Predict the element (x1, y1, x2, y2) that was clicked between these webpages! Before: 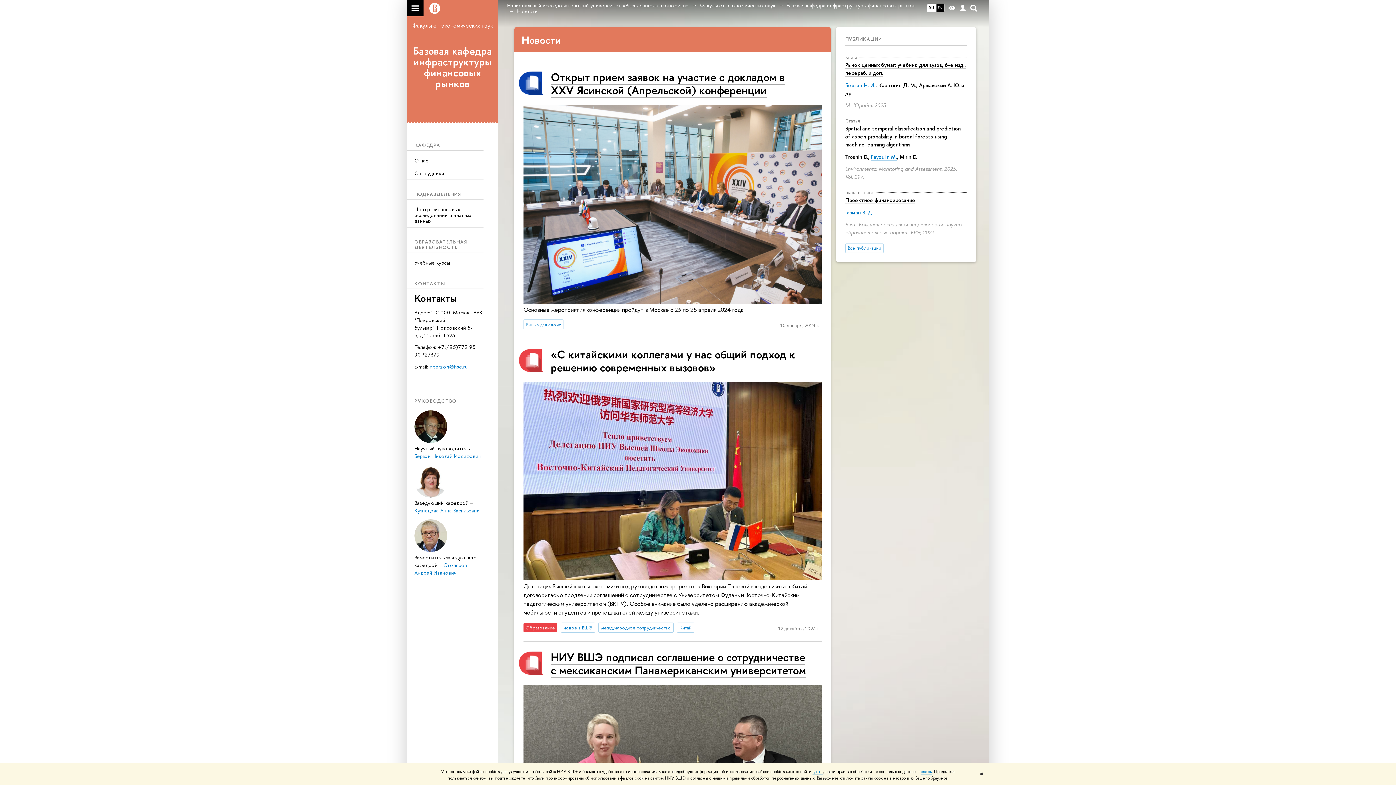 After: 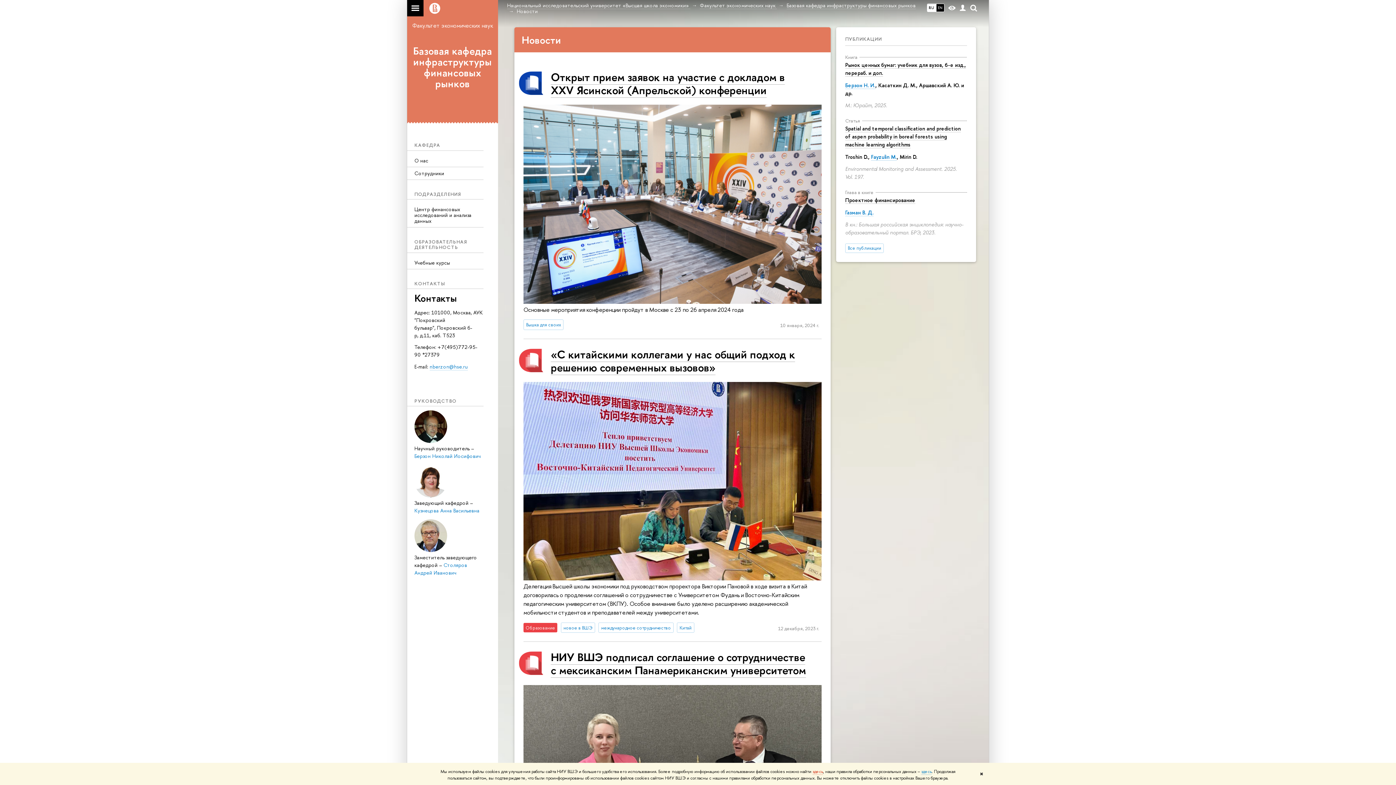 Action: bbox: (812, 769, 823, 775) label: здесь